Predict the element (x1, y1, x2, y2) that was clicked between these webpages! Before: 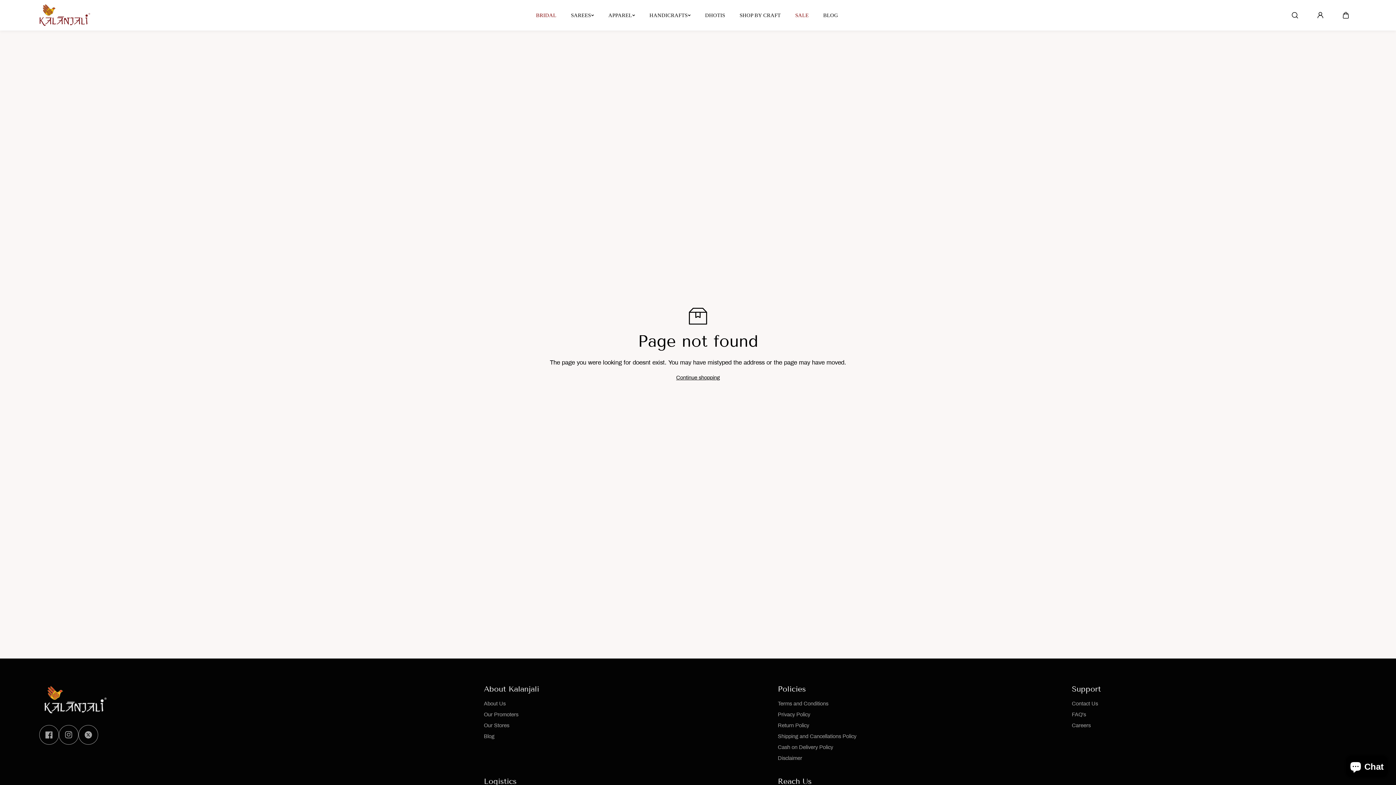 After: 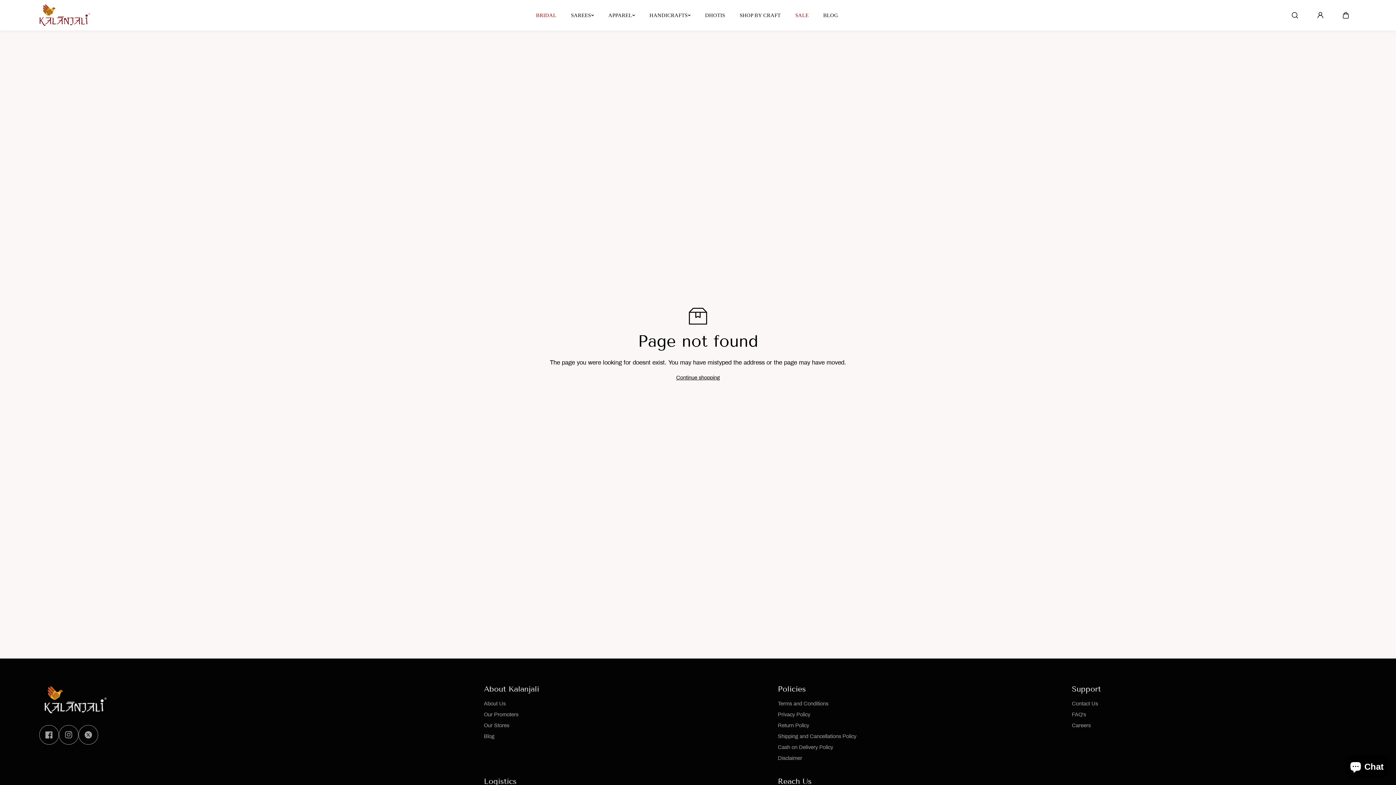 Action: label: Facebook bbox: (39, 725, 58, 745)